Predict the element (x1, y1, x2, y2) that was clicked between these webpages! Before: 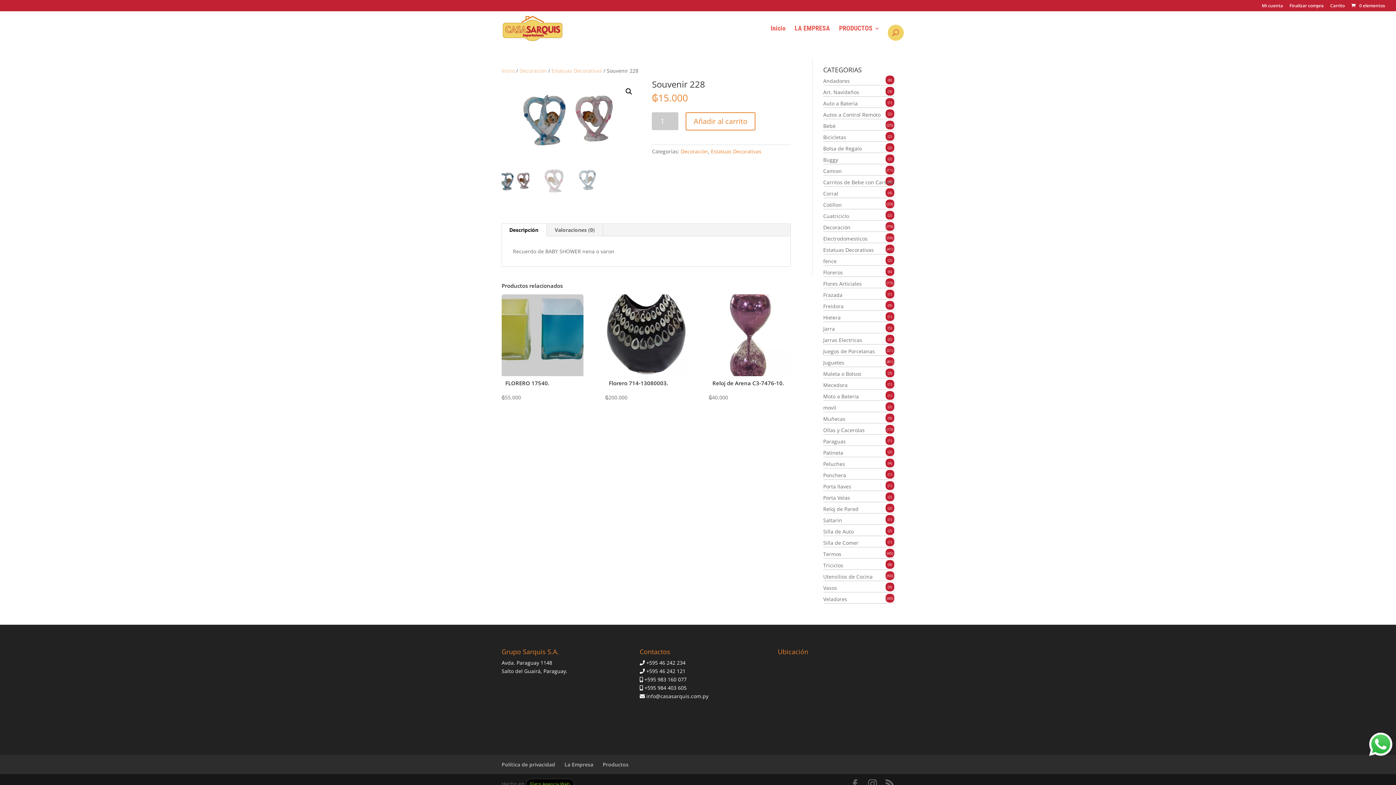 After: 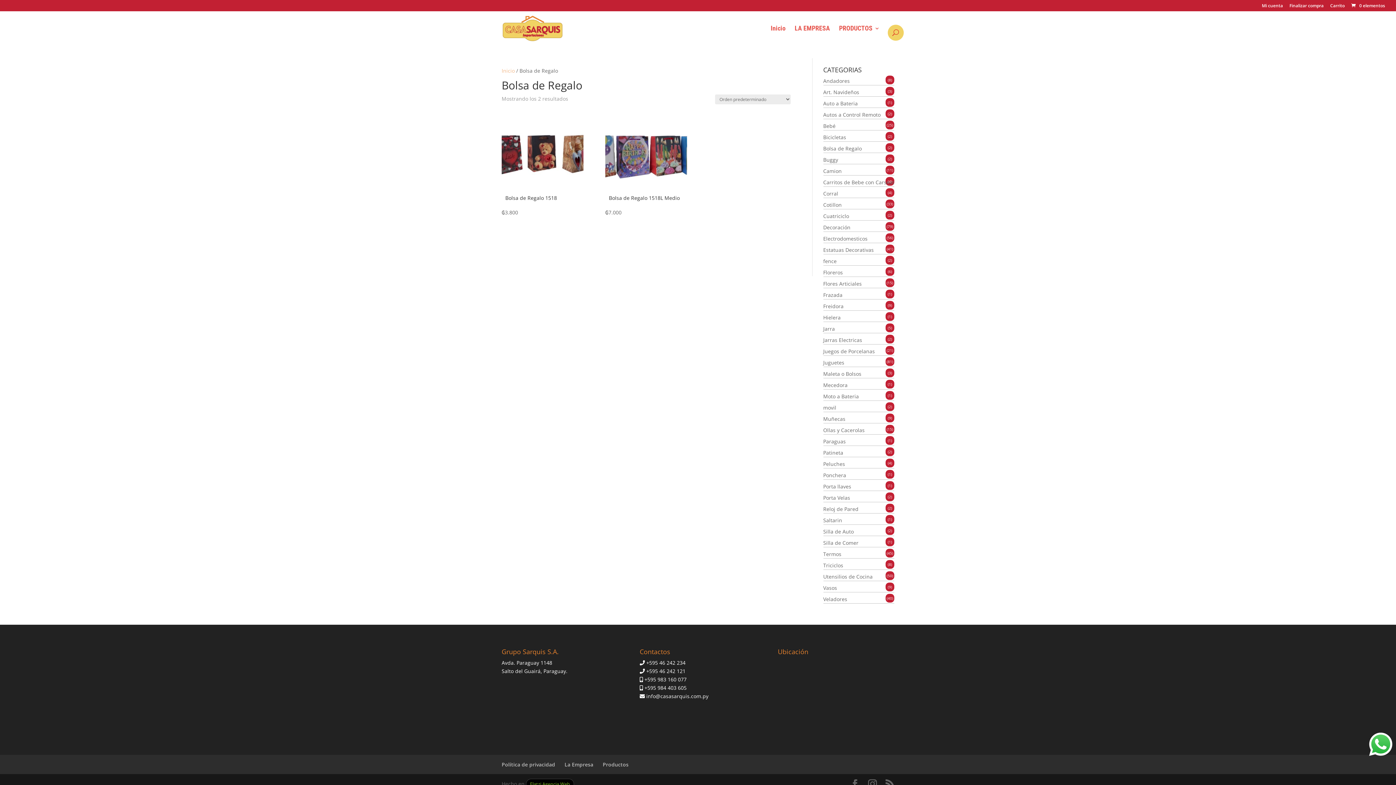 Action: label: Bolsa de Regalo bbox: (823, 144, 894, 152)